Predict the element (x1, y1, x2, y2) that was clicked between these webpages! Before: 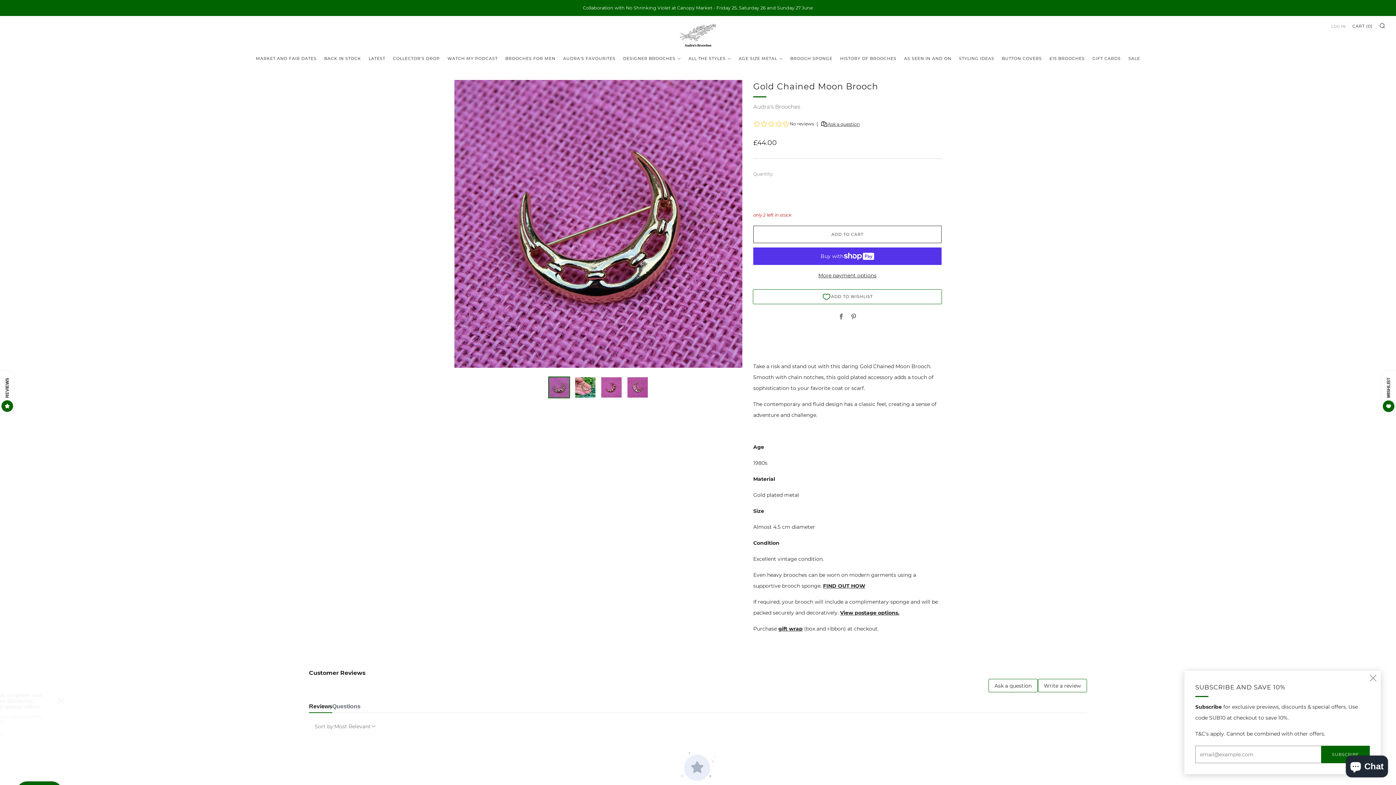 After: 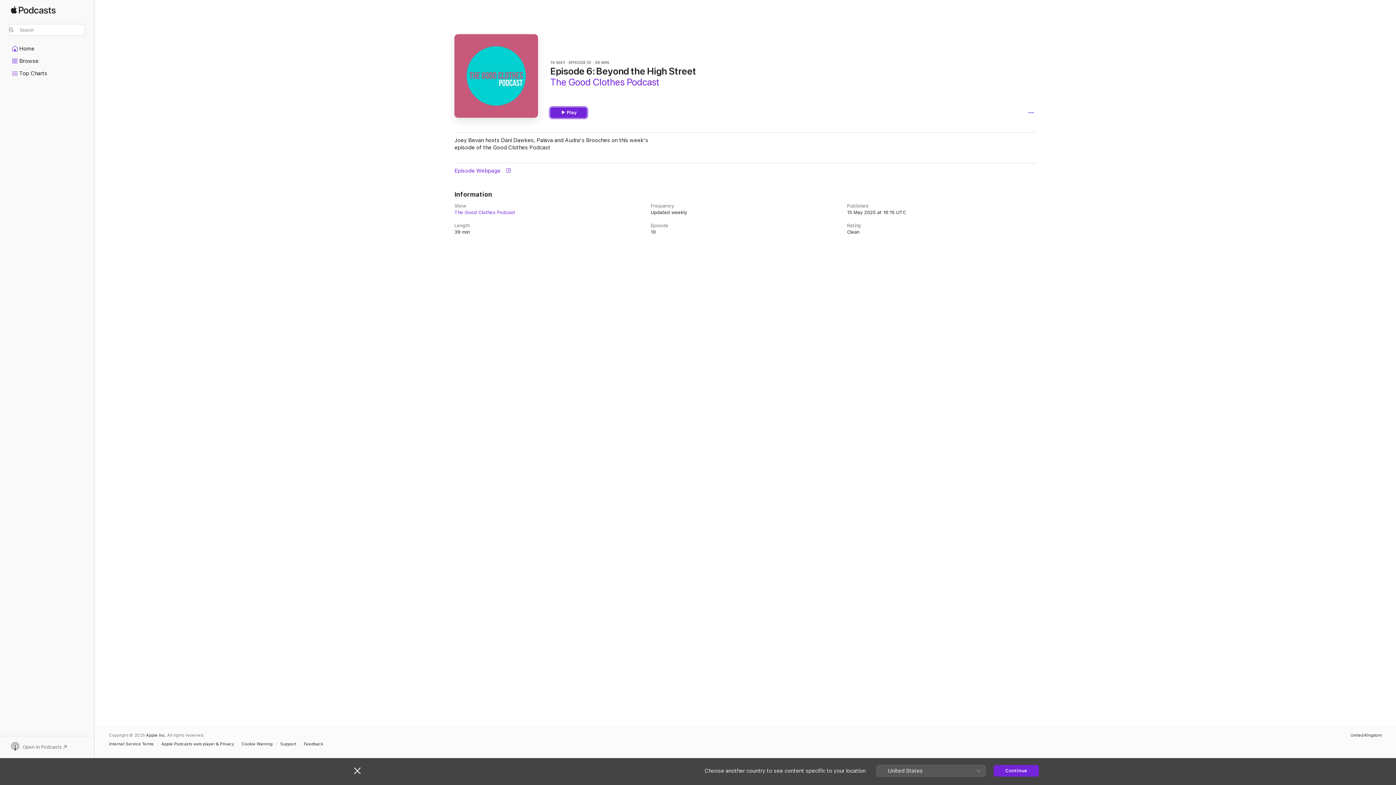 Action: bbox: (447, 52, 497, 64) label: WATCH MY PODCAST